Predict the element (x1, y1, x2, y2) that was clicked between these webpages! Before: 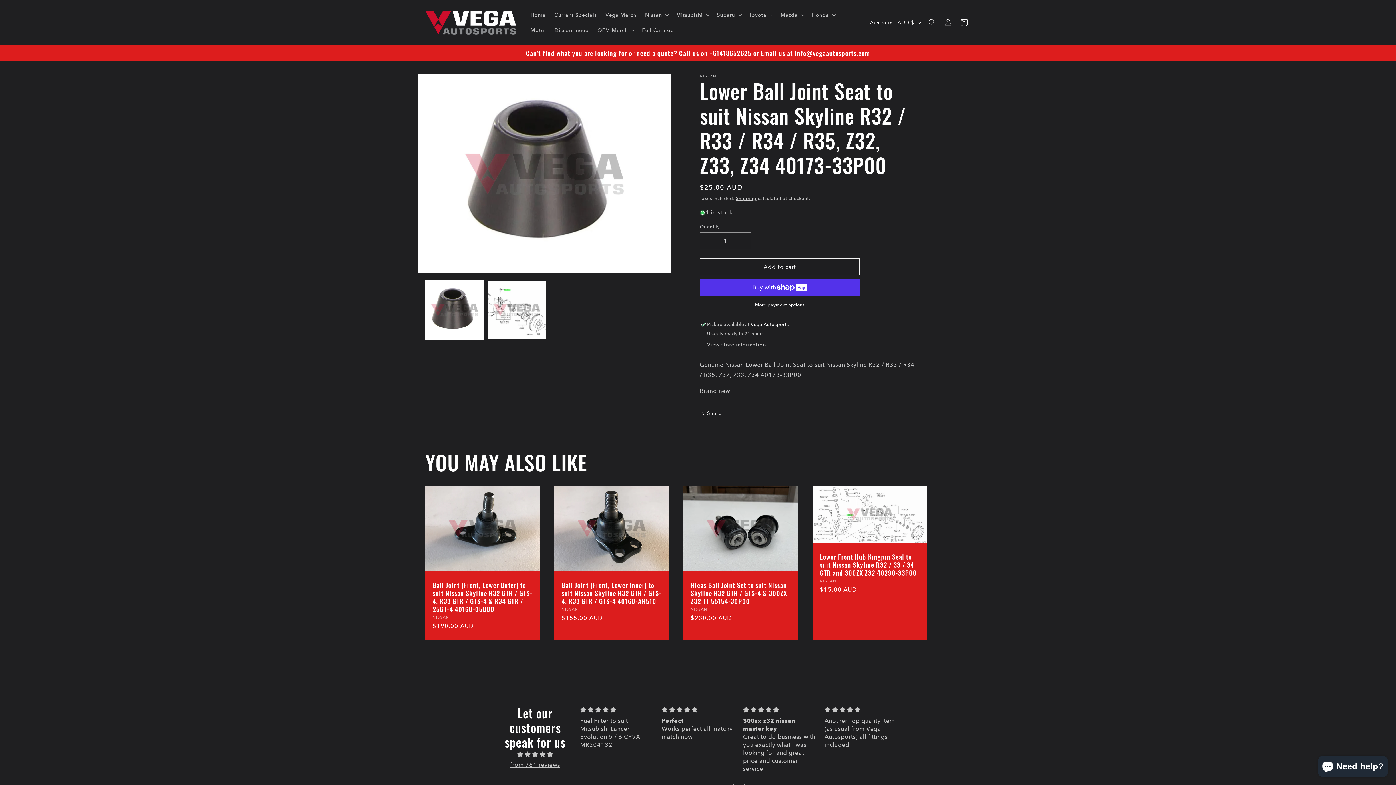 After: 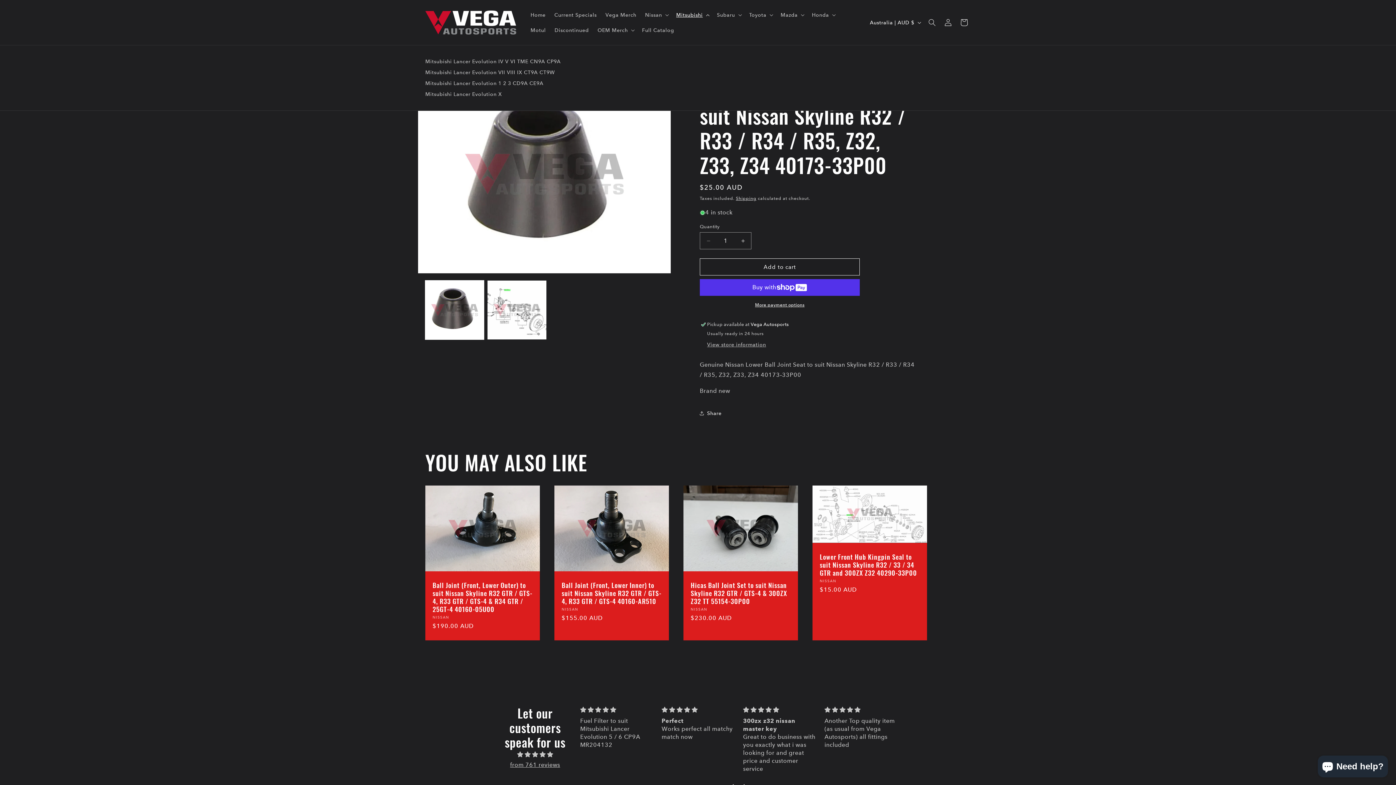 Action: label: Mitsubishi bbox: (672, 7, 712, 22)